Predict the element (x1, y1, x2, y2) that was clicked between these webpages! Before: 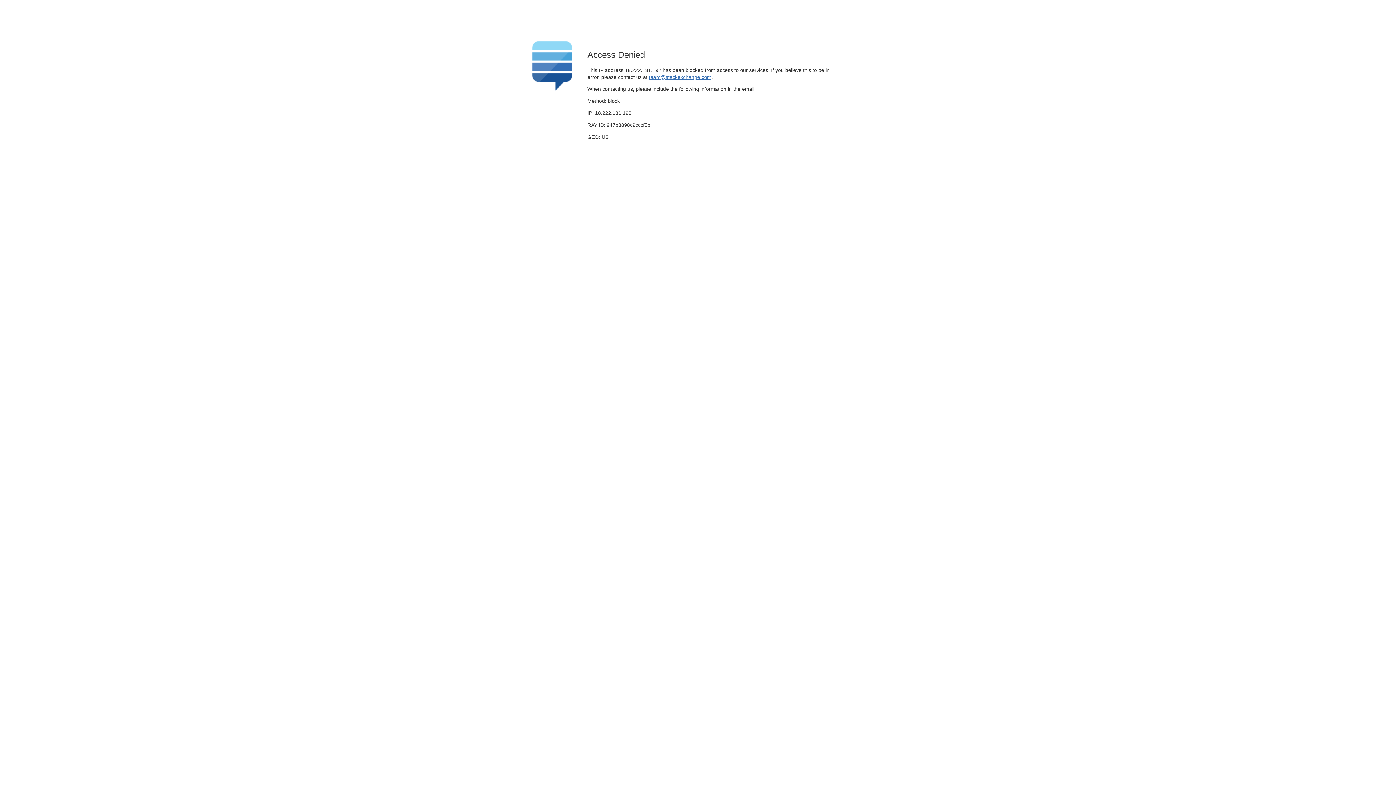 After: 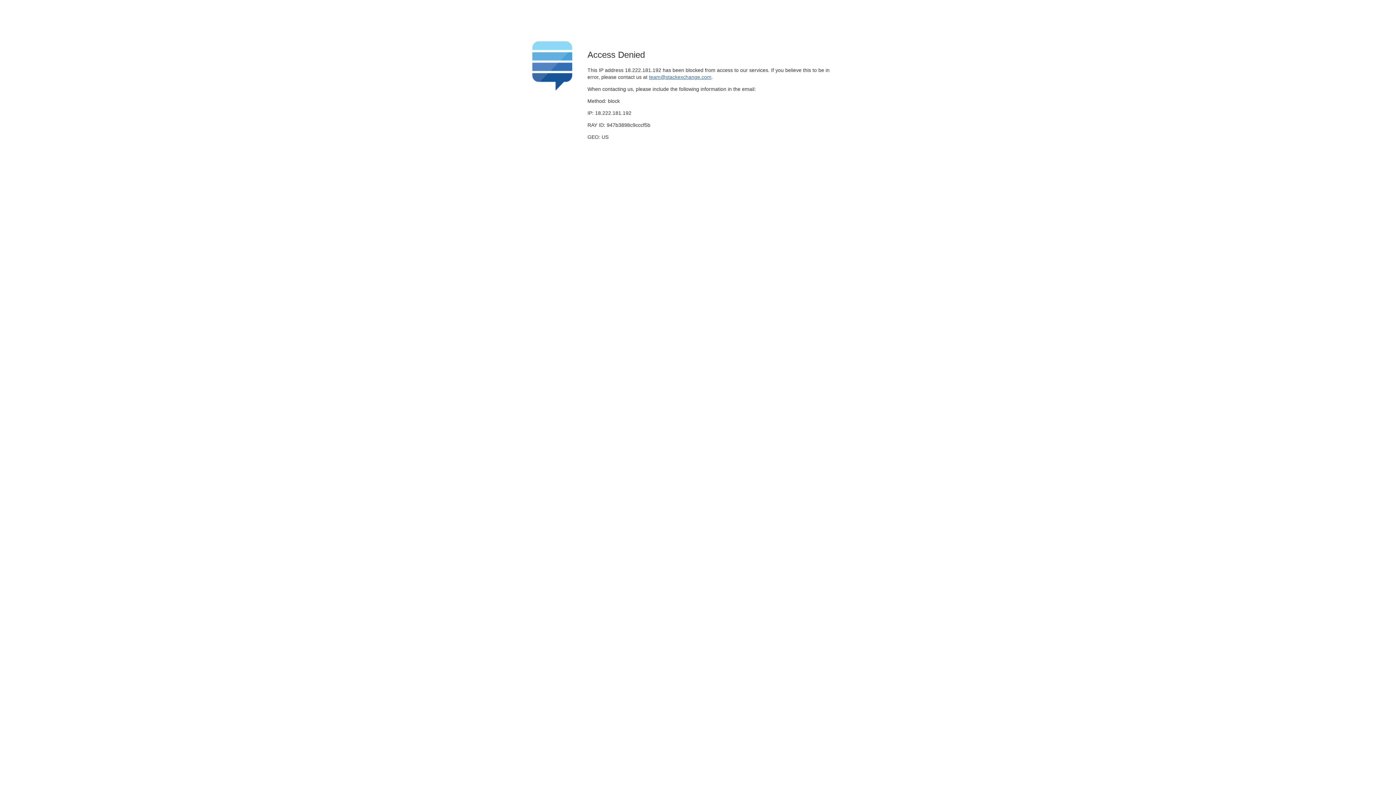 Action: bbox: (649, 74, 711, 79) label: team@stackexchange.com